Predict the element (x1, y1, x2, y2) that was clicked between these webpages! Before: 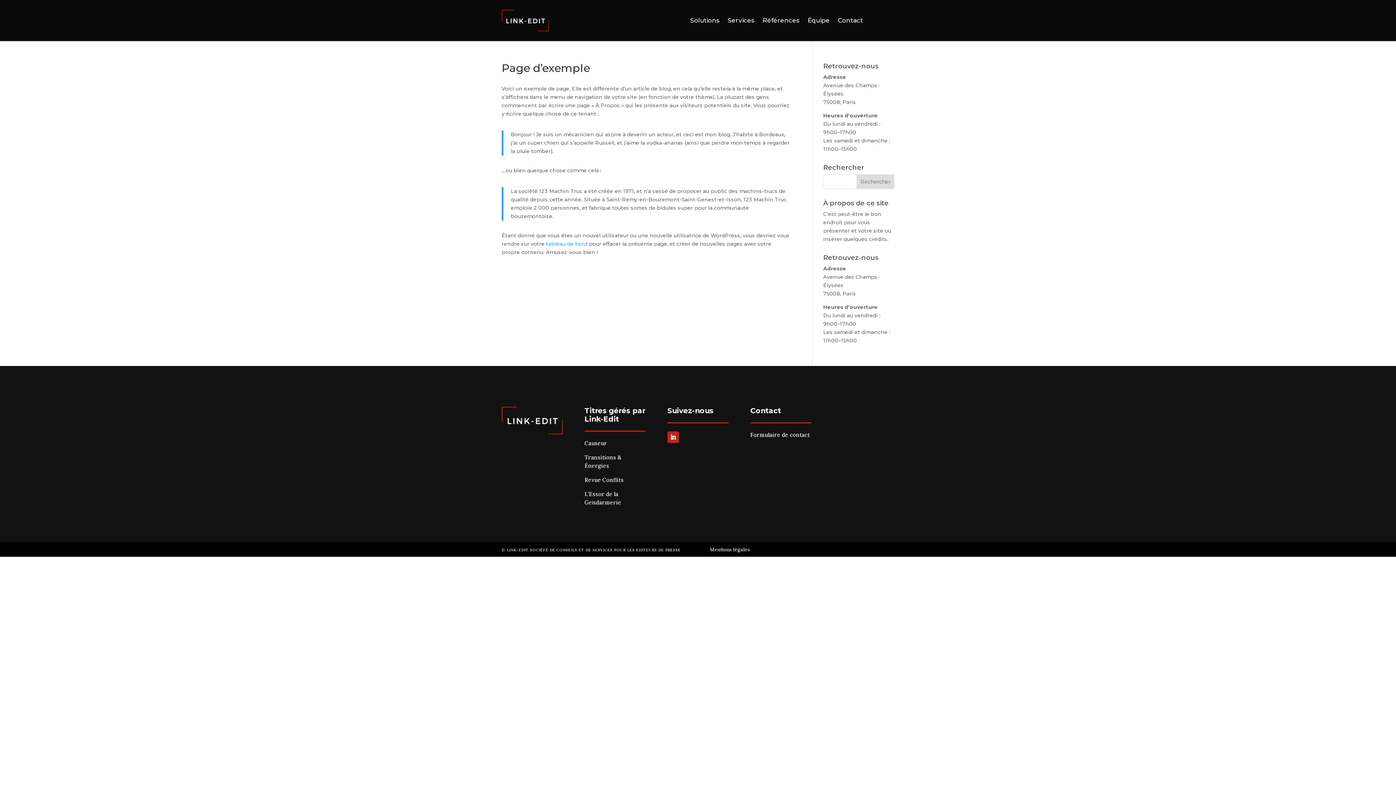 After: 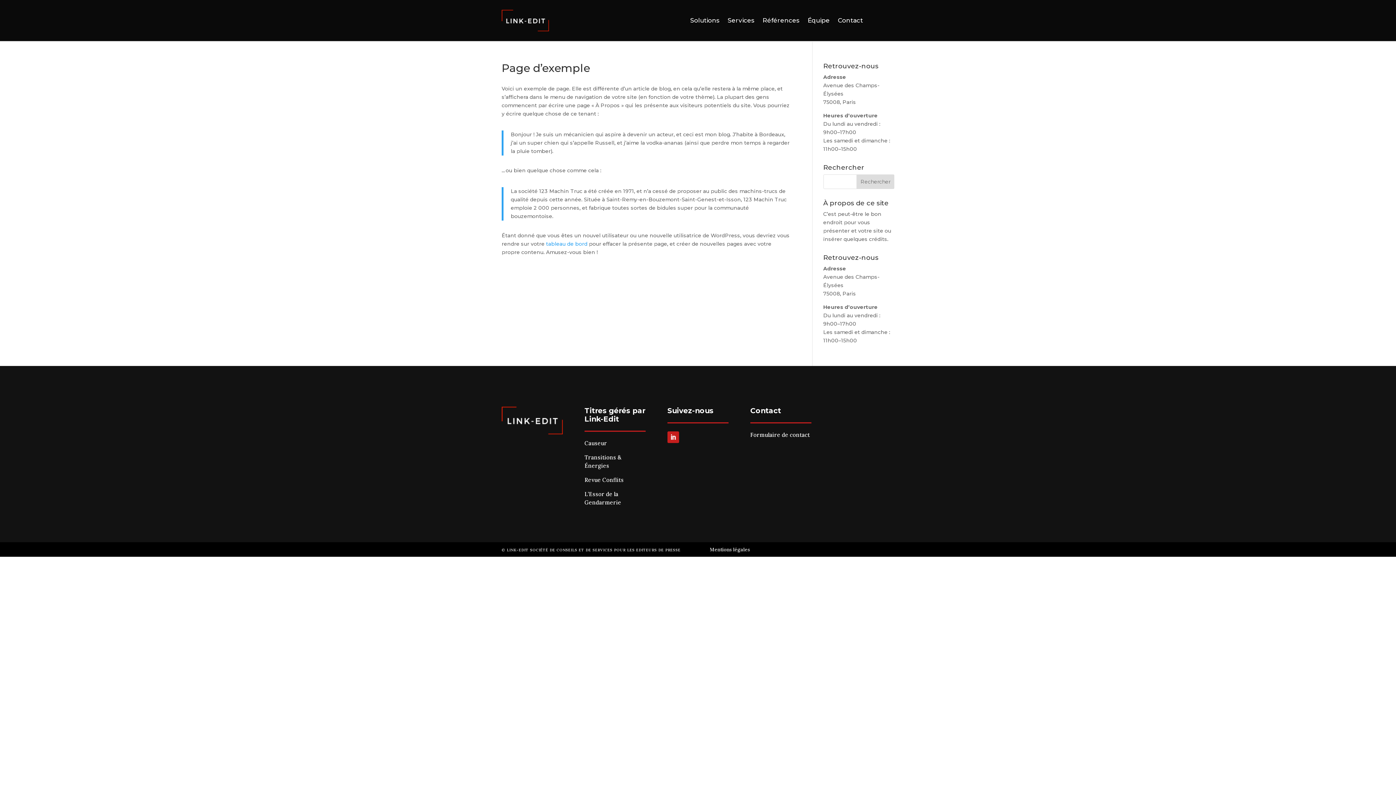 Action: bbox: (667, 431, 679, 443)